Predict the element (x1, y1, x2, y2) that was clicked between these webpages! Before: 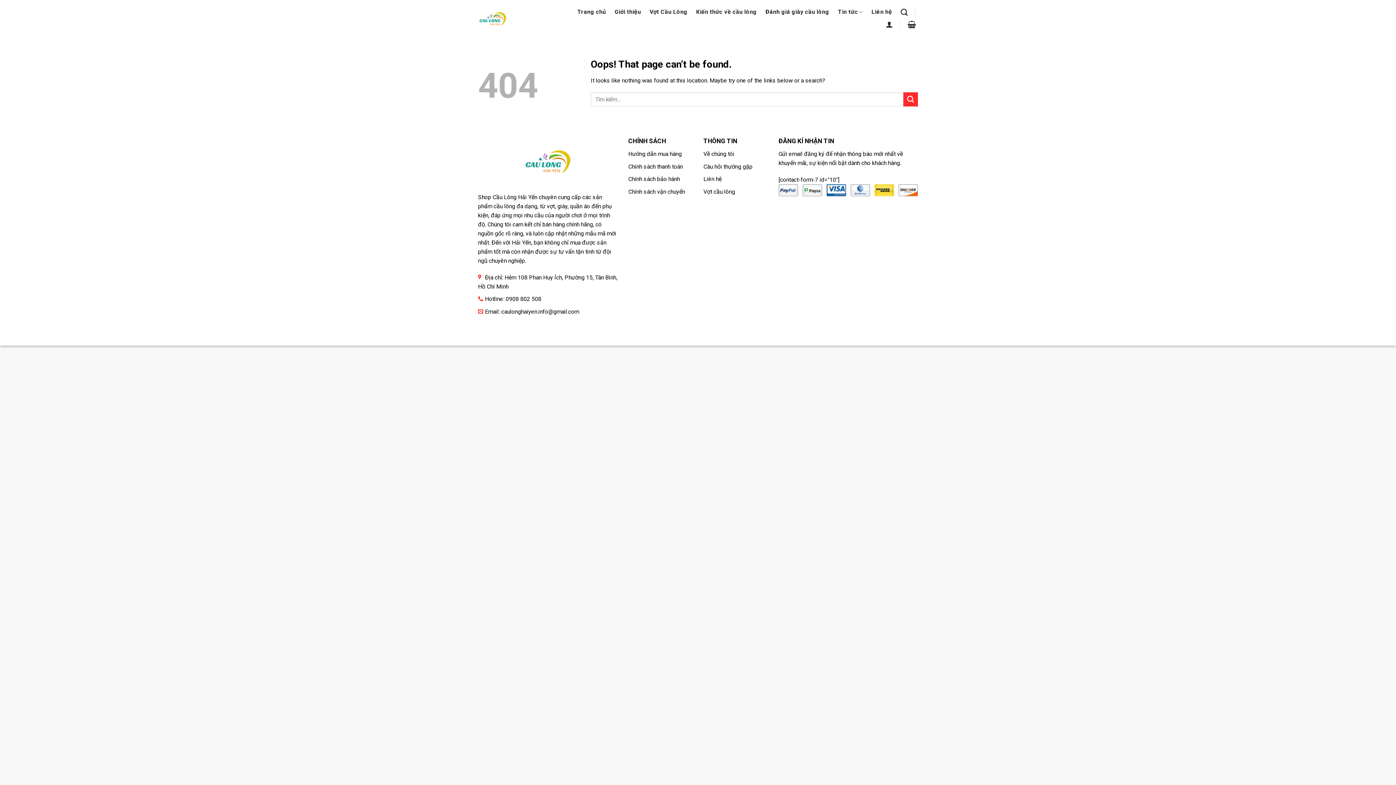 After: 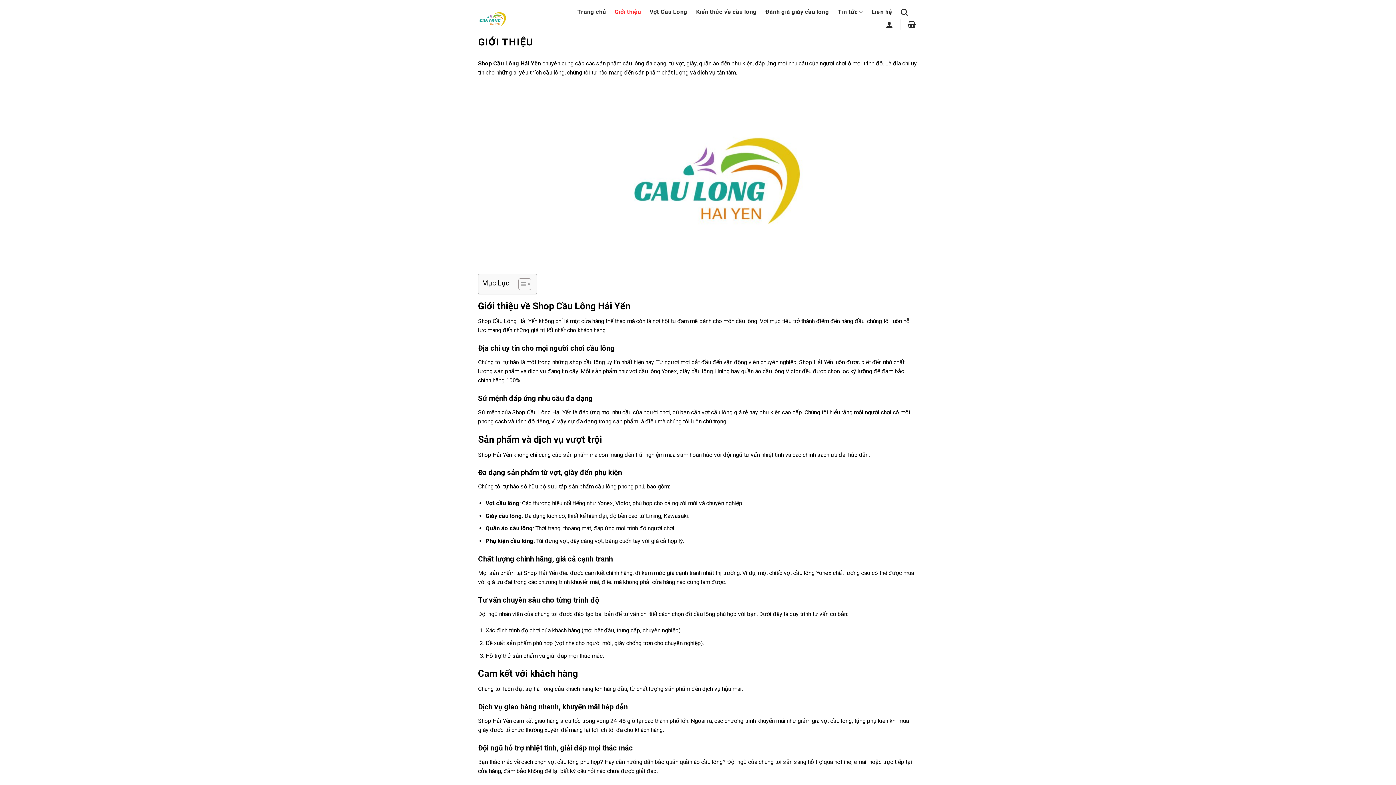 Action: bbox: (613, 7, 642, 16) label: Giới thiệu